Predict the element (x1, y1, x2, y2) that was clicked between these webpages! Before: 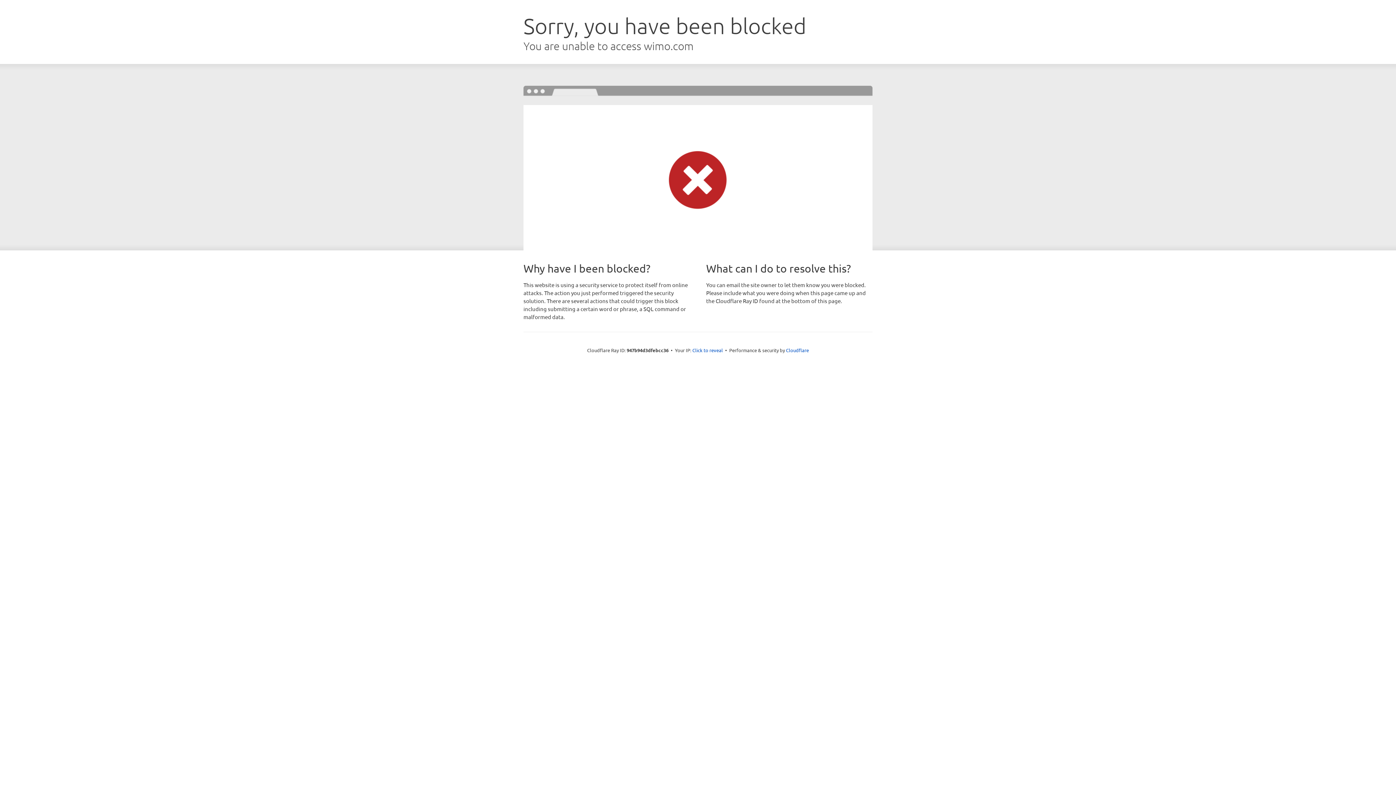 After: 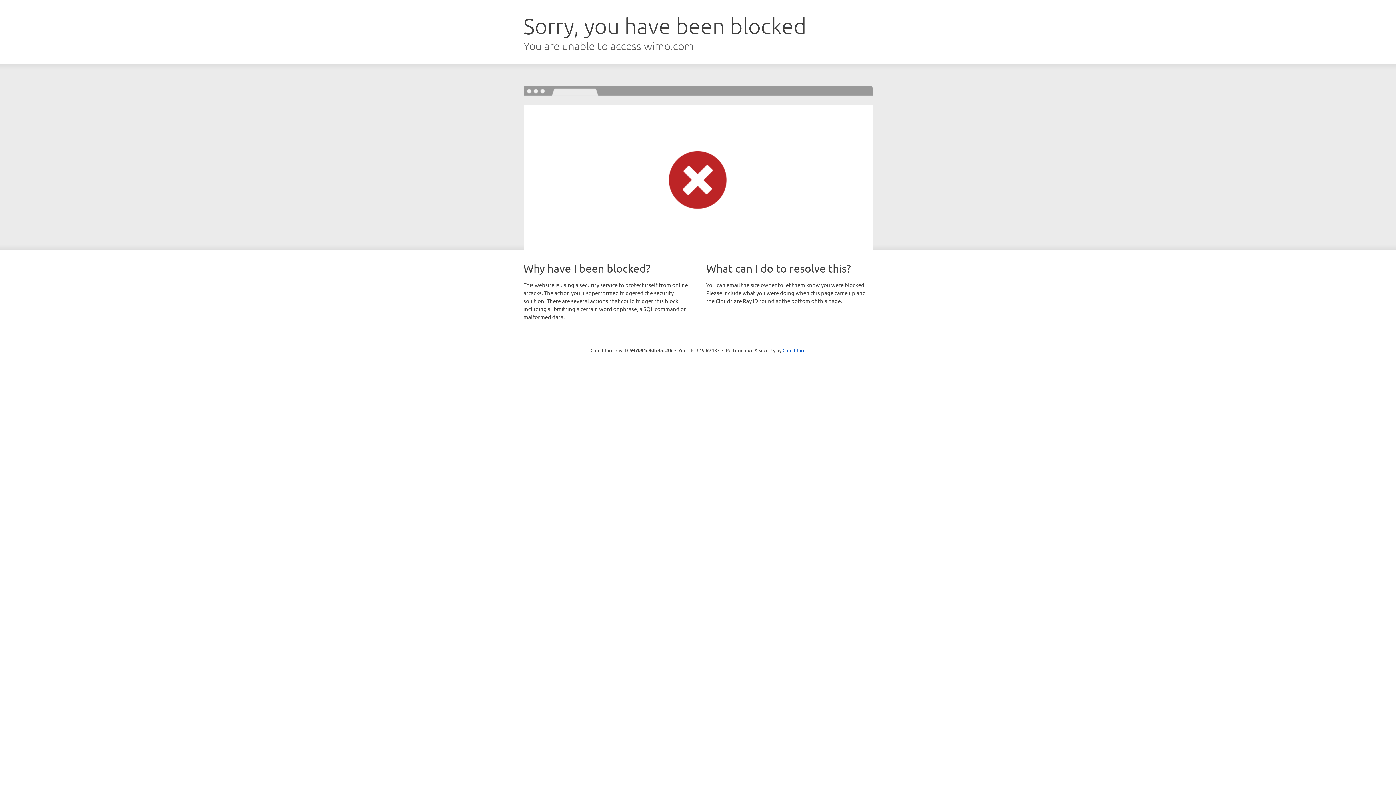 Action: bbox: (692, 346, 723, 353) label: Click to reveal